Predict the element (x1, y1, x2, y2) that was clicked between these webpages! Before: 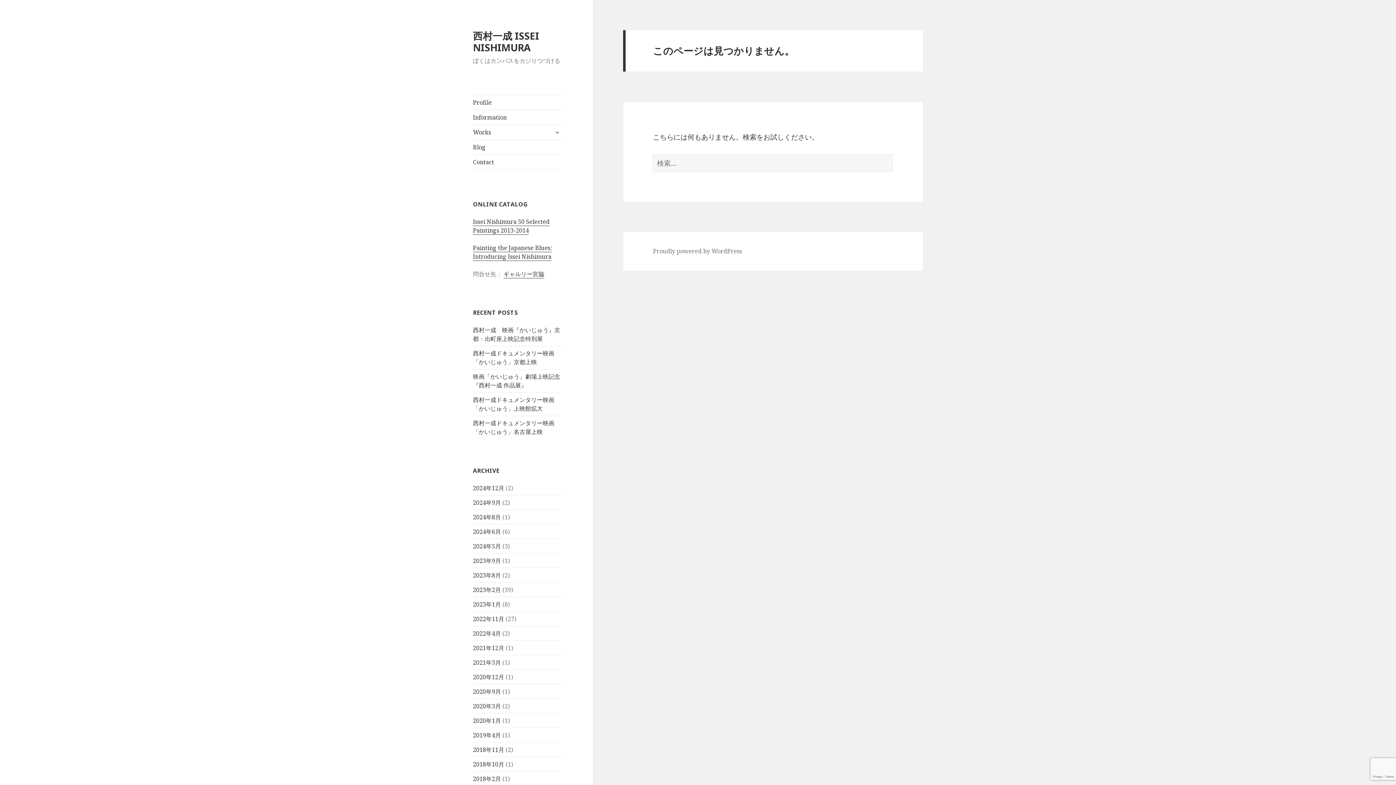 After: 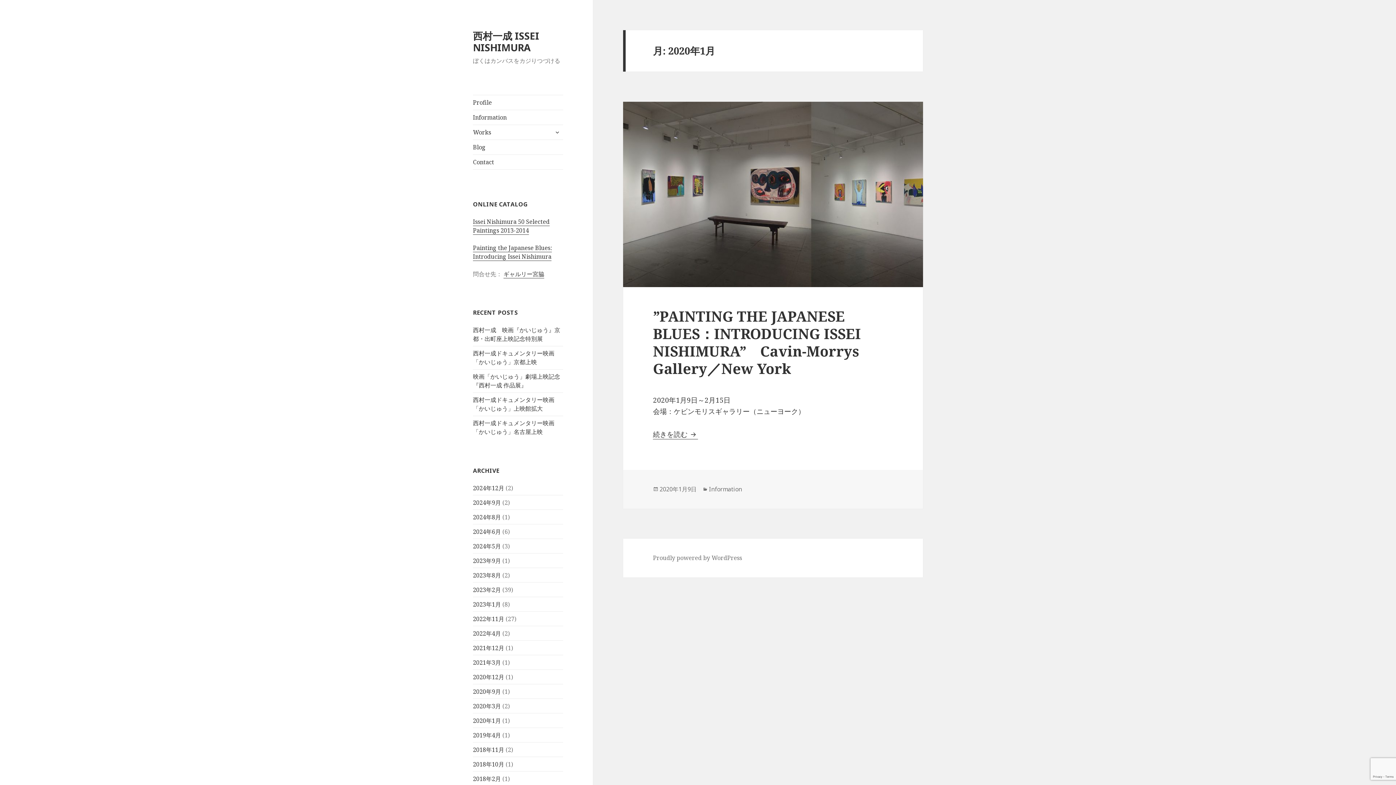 Action: label: 2020年1月 bbox: (473, 716, 501, 724)